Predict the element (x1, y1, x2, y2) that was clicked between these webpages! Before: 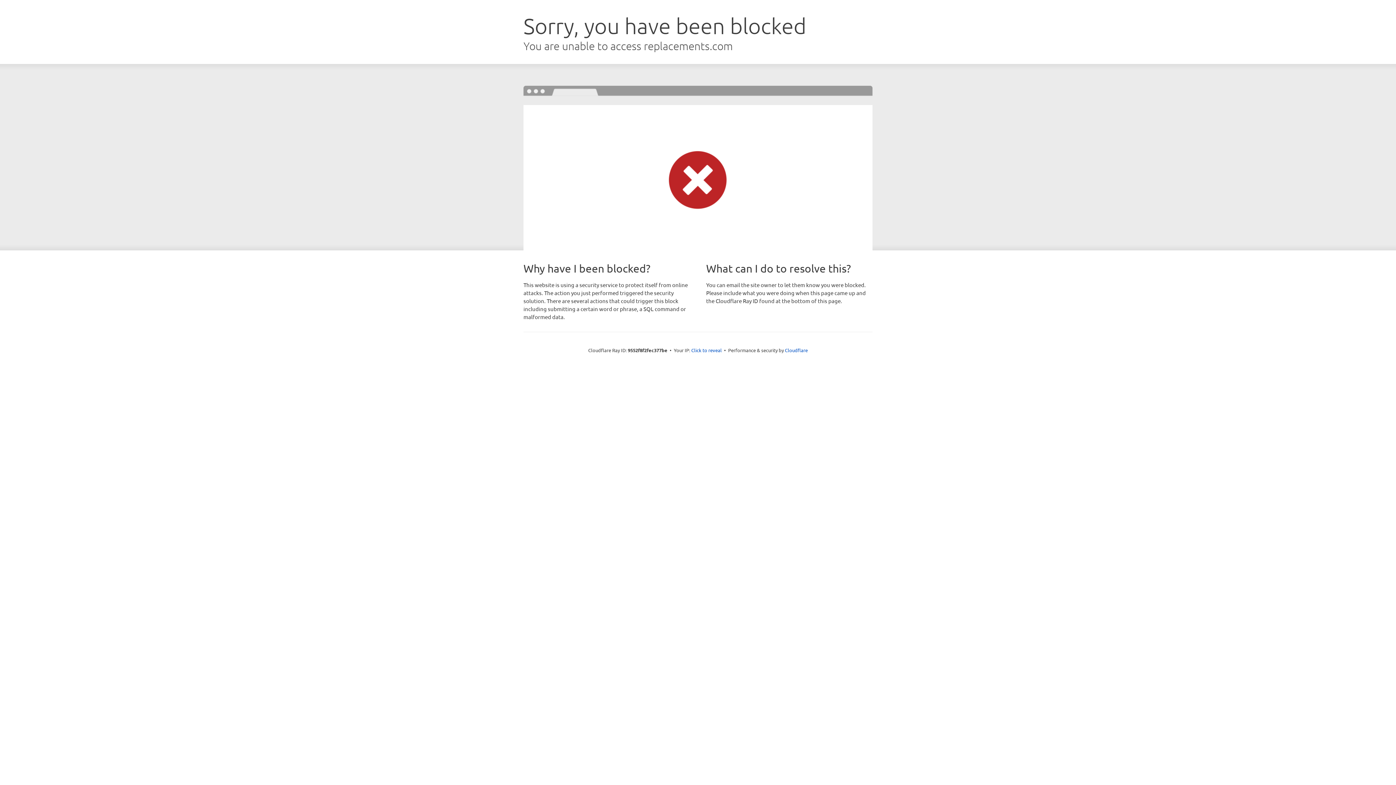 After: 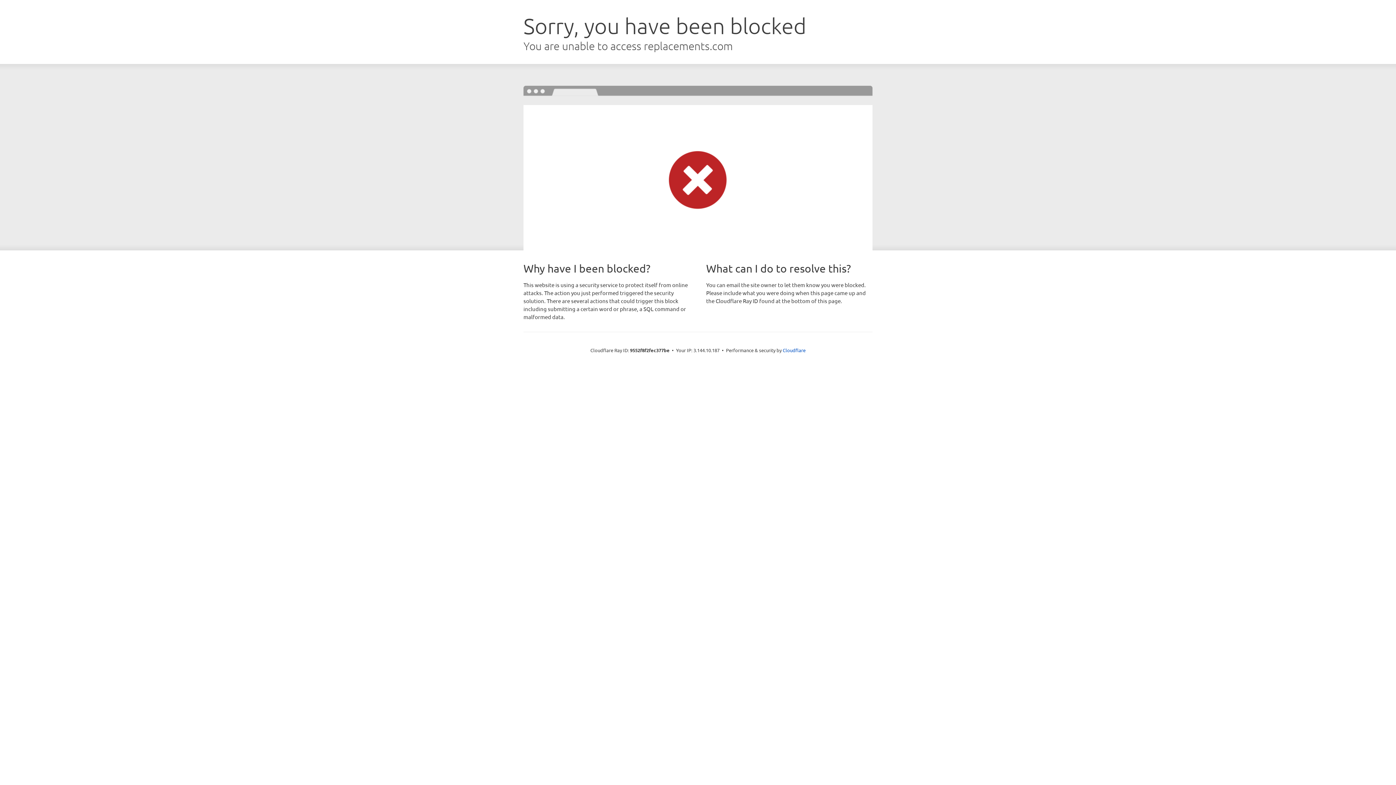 Action: label: Click to reveal bbox: (691, 346, 722, 353)